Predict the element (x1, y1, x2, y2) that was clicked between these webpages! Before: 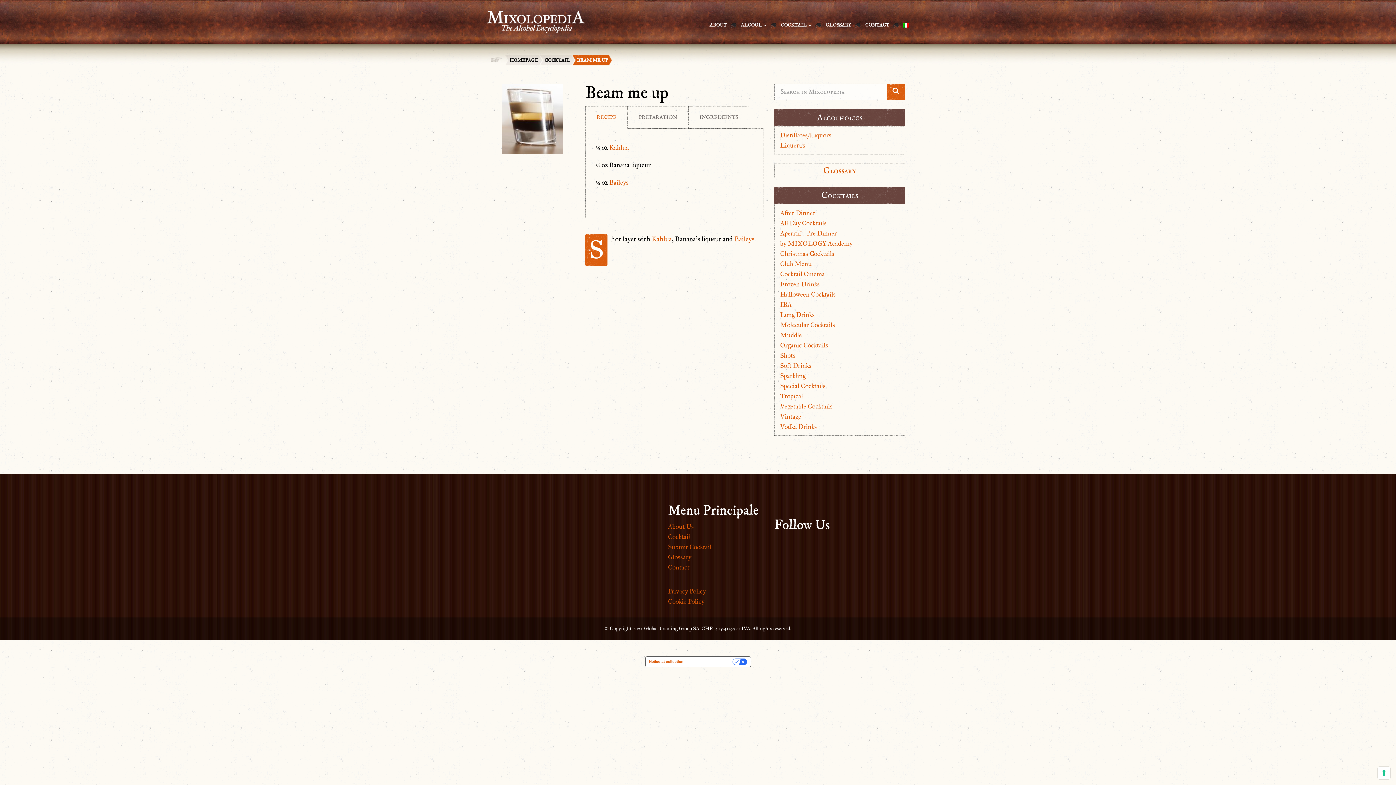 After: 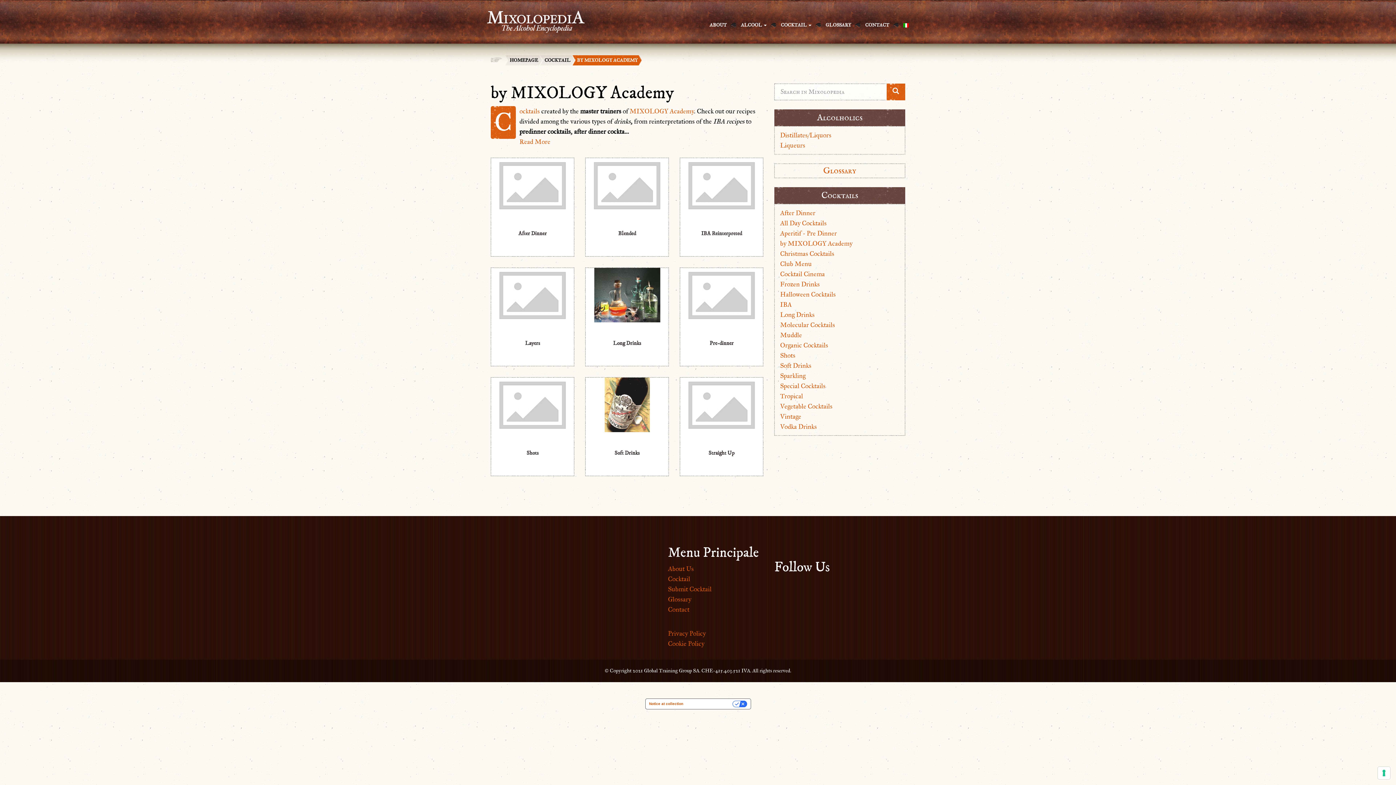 Action: bbox: (780, 239, 852, 247) label: by MIXOLOGY Academy